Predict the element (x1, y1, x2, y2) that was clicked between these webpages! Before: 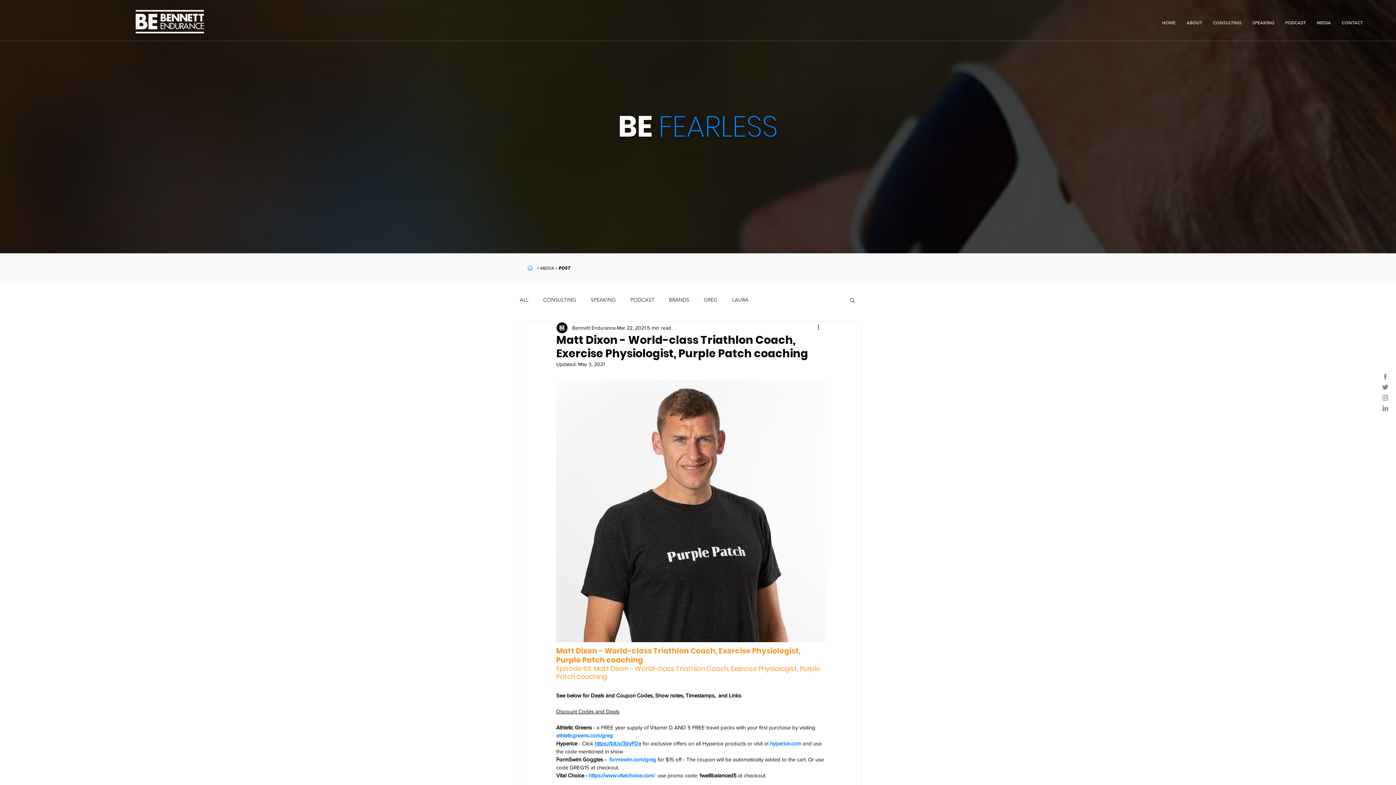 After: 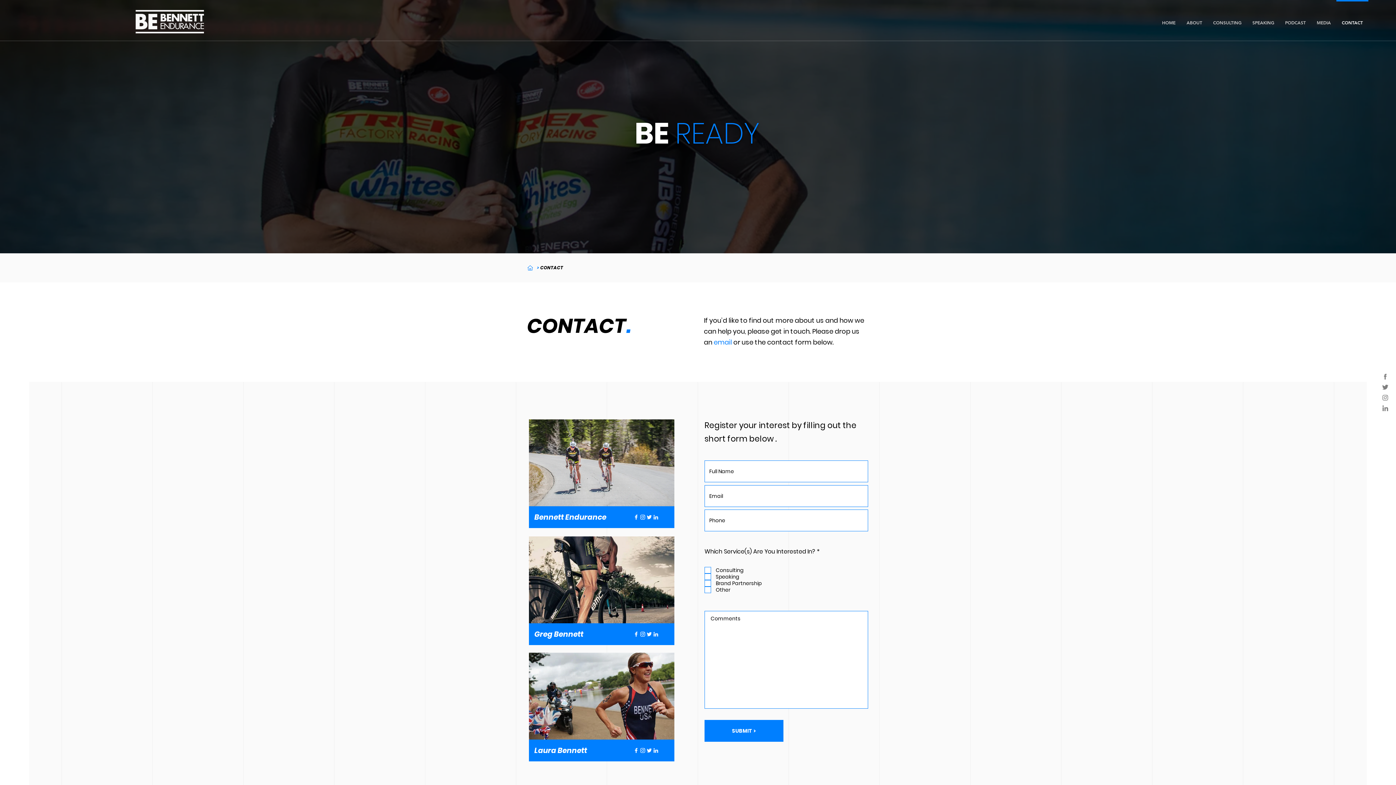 Action: label: CONTACT bbox: (1336, 0, 1368, 38)